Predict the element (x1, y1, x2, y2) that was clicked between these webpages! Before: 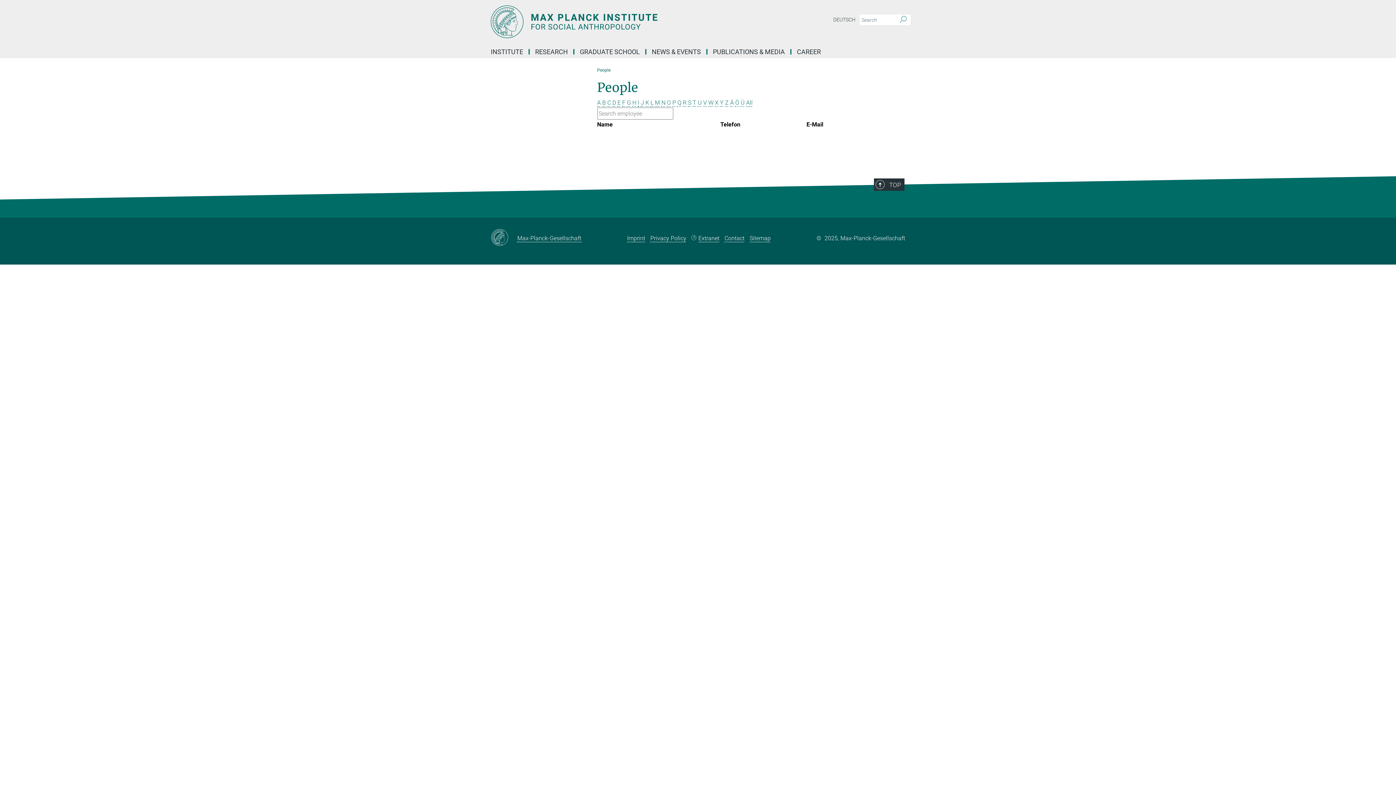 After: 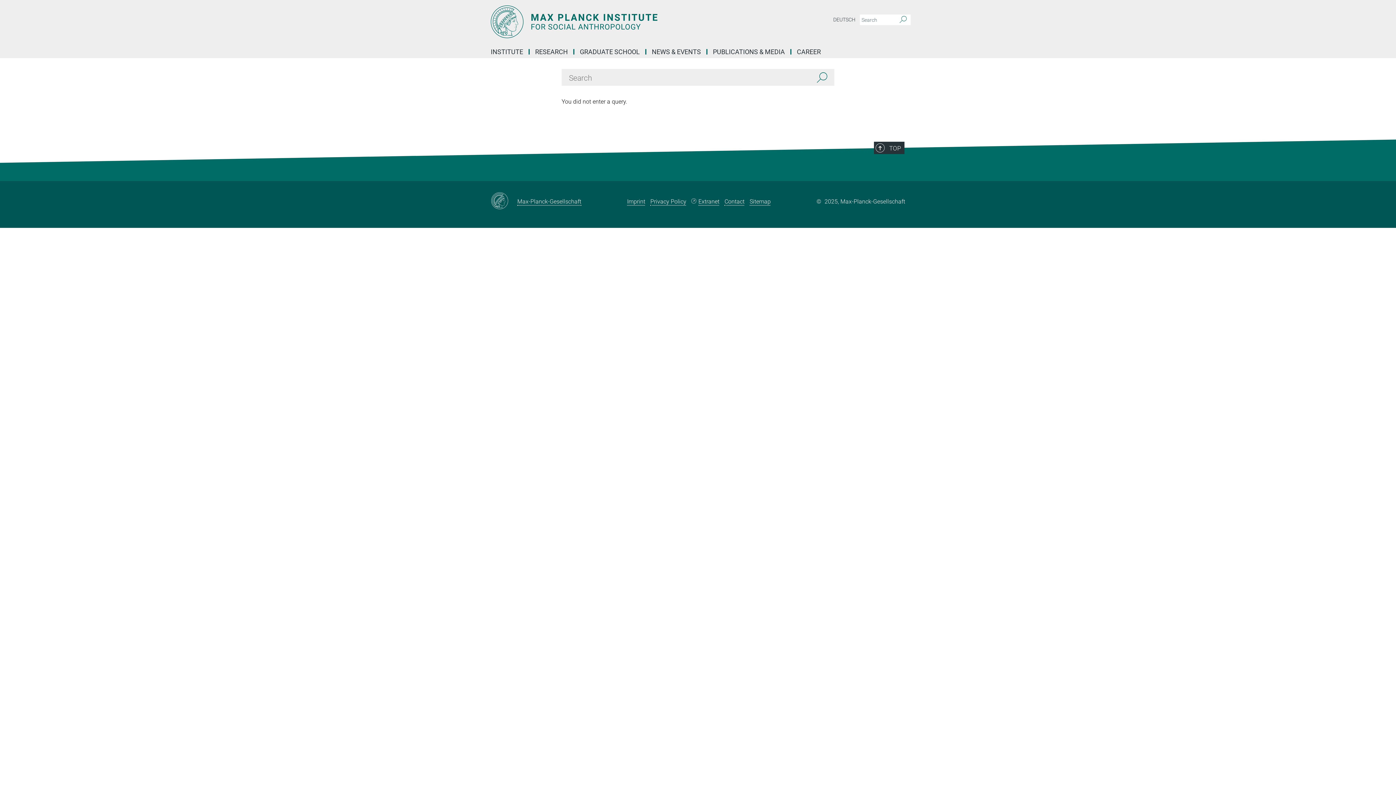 Action: label: Search bbox: (896, 14, 910, 25)